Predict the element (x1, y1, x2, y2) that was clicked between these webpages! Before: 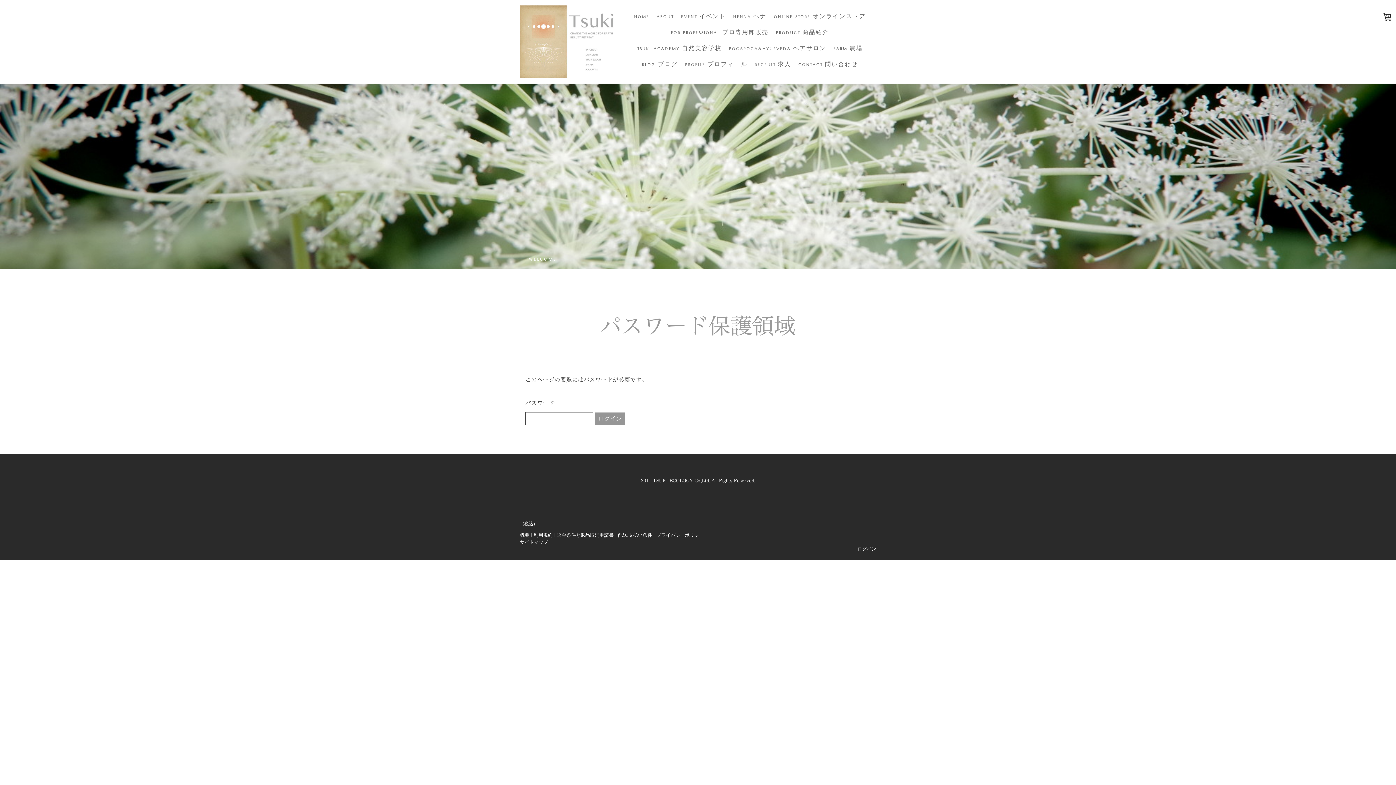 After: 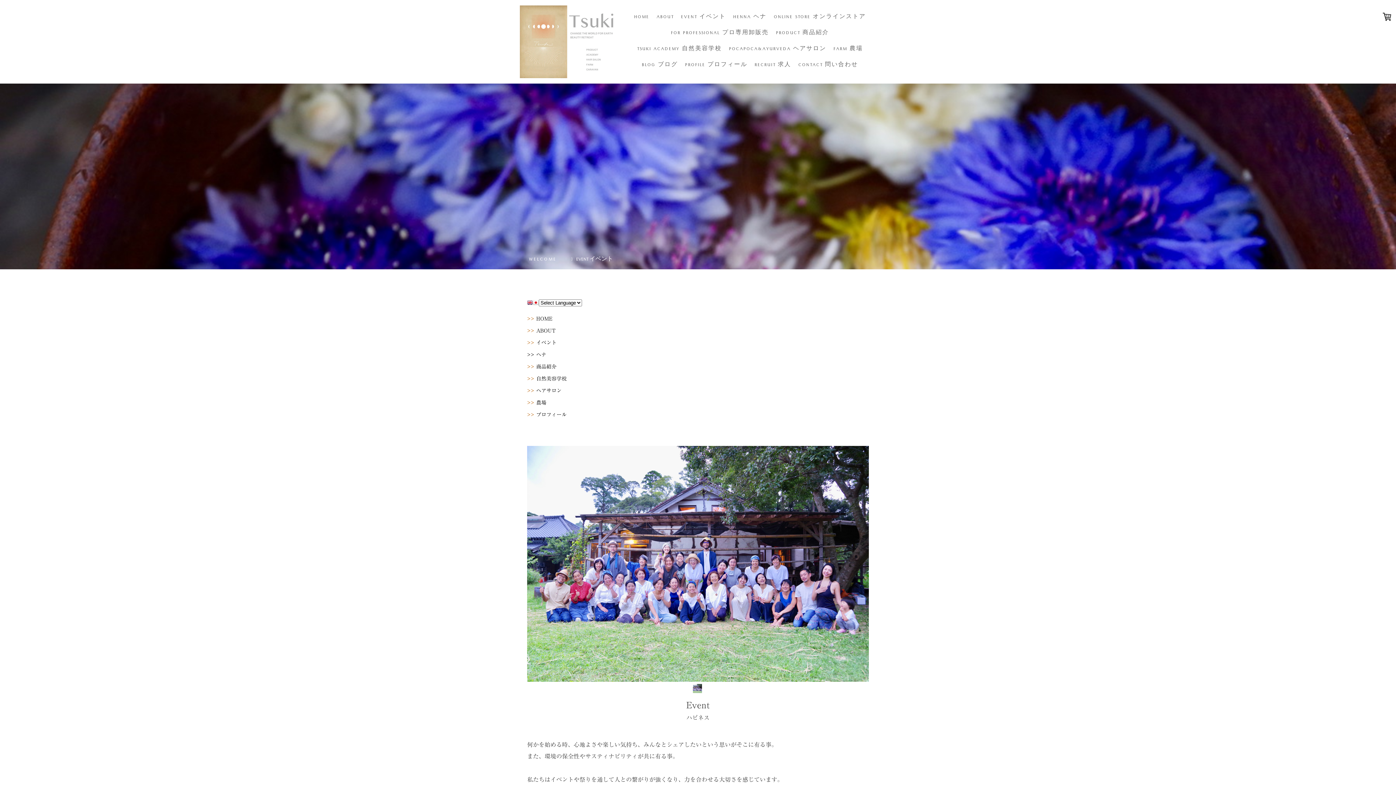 Action: bbox: (677, 9, 729, 25) label: EVENT イベント